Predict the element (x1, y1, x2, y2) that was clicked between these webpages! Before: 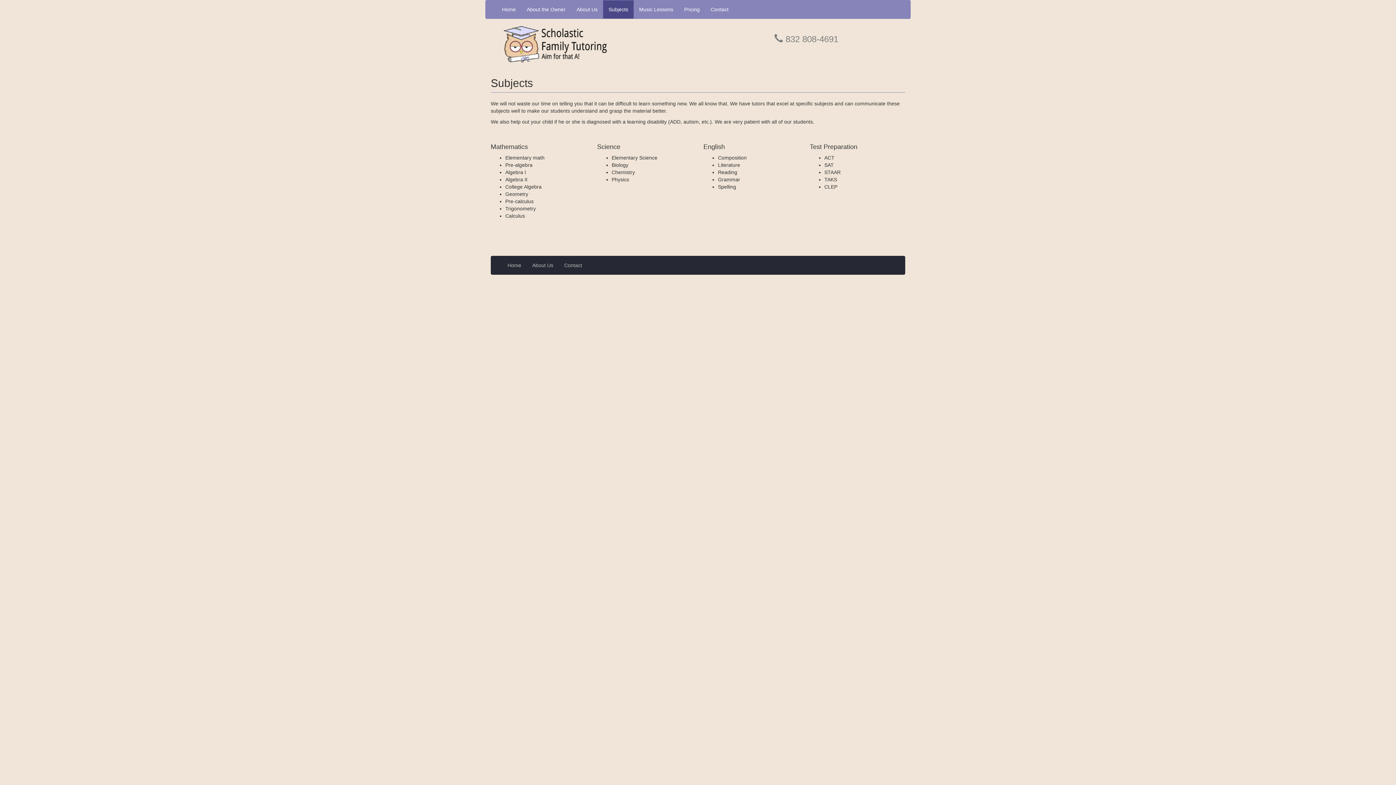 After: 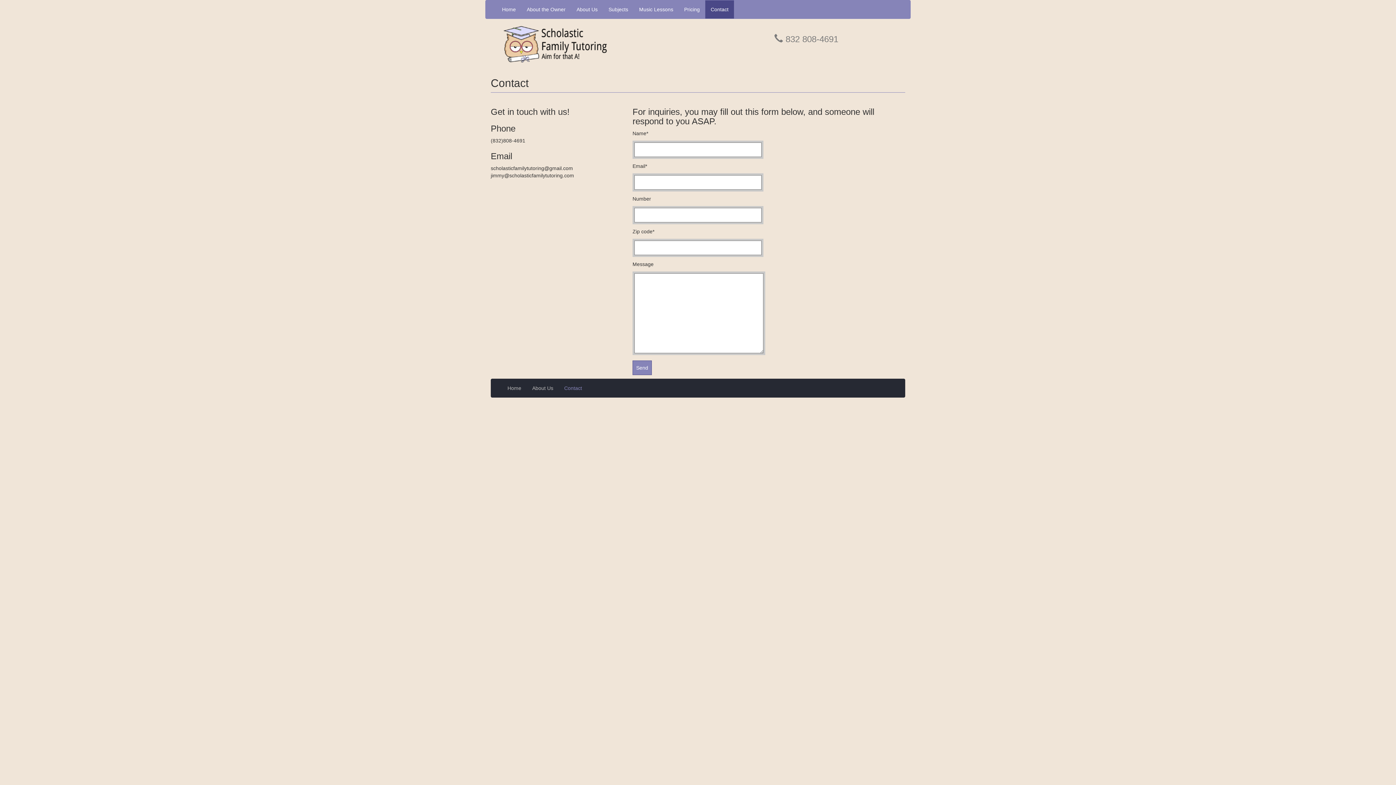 Action: label: Contact bbox: (705, 0, 734, 18)